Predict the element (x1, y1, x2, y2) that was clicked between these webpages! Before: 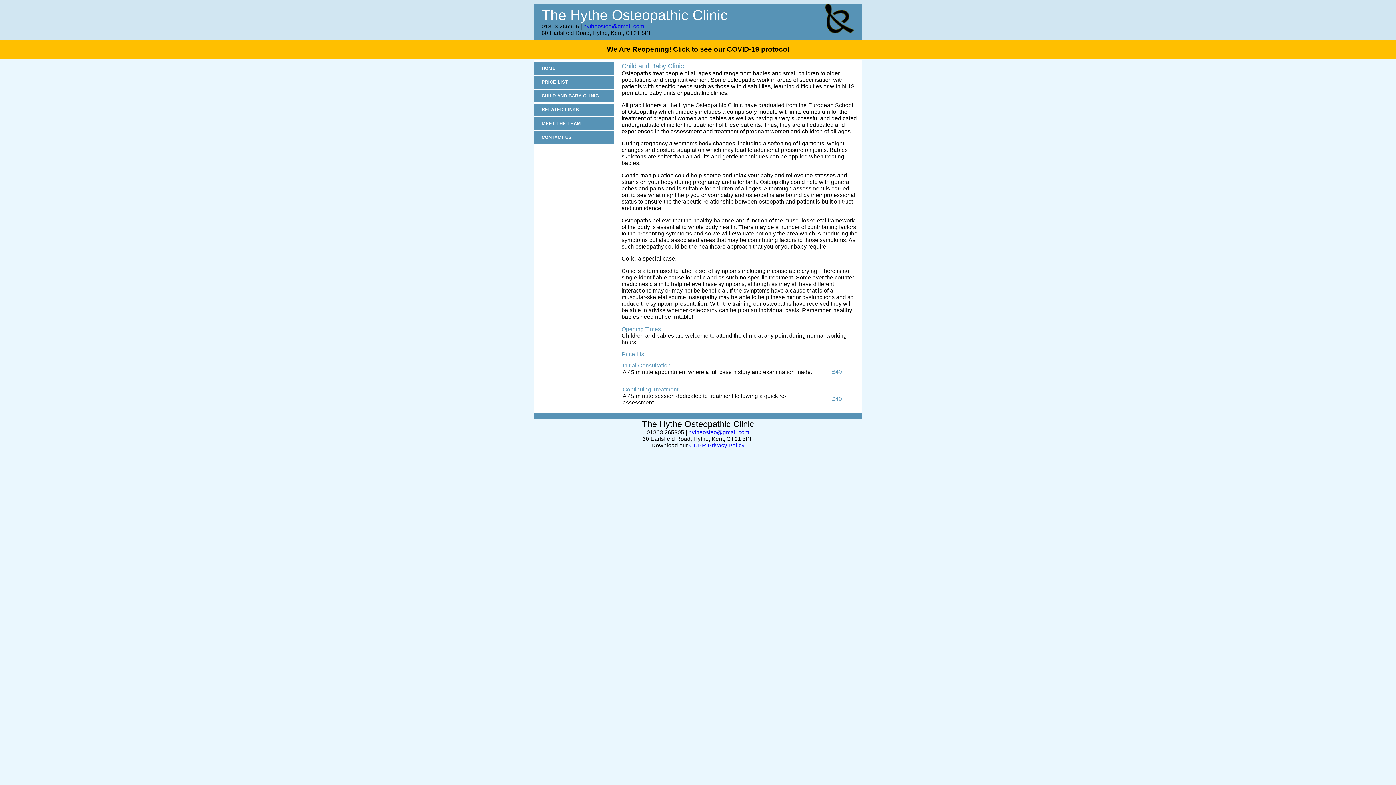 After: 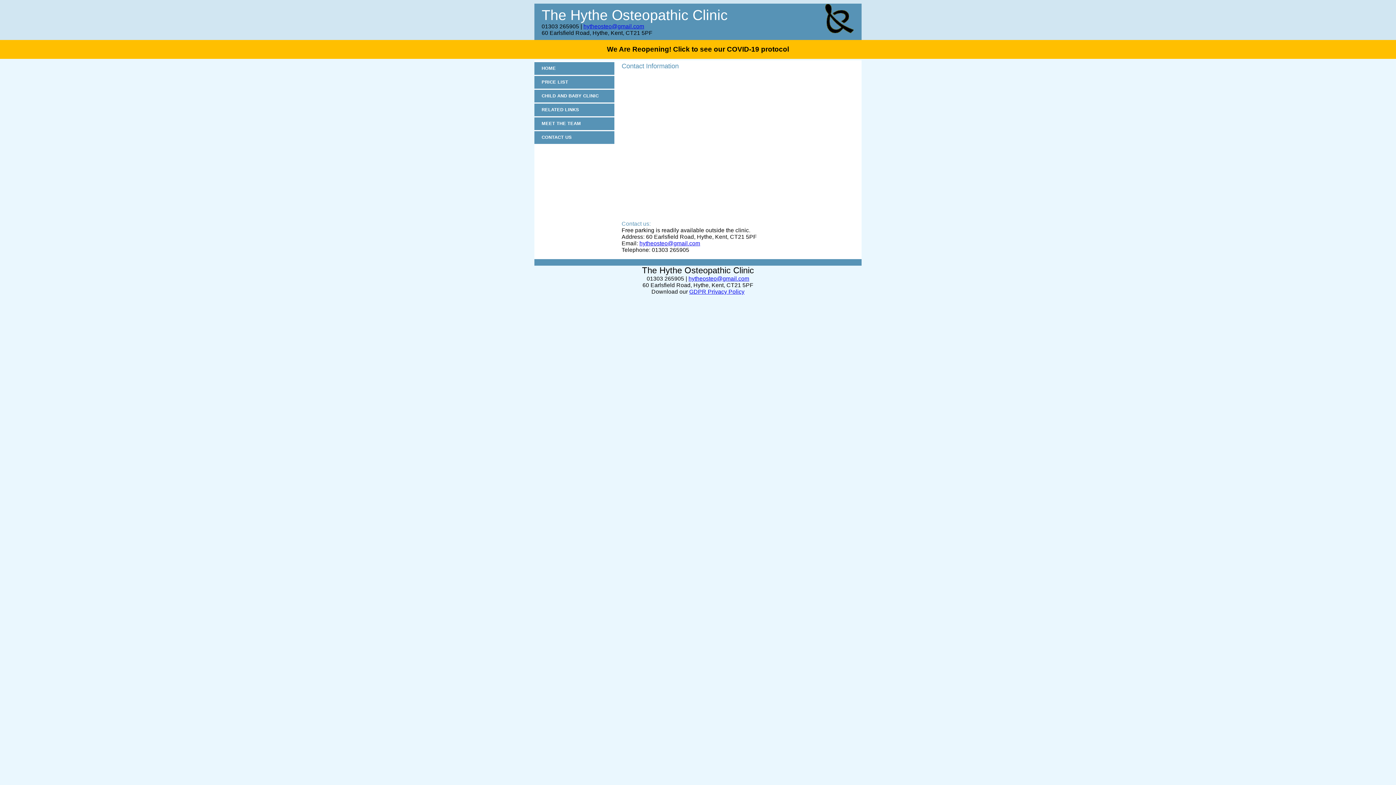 Action: bbox: (534, 131, 614, 144) label: CONTACT US